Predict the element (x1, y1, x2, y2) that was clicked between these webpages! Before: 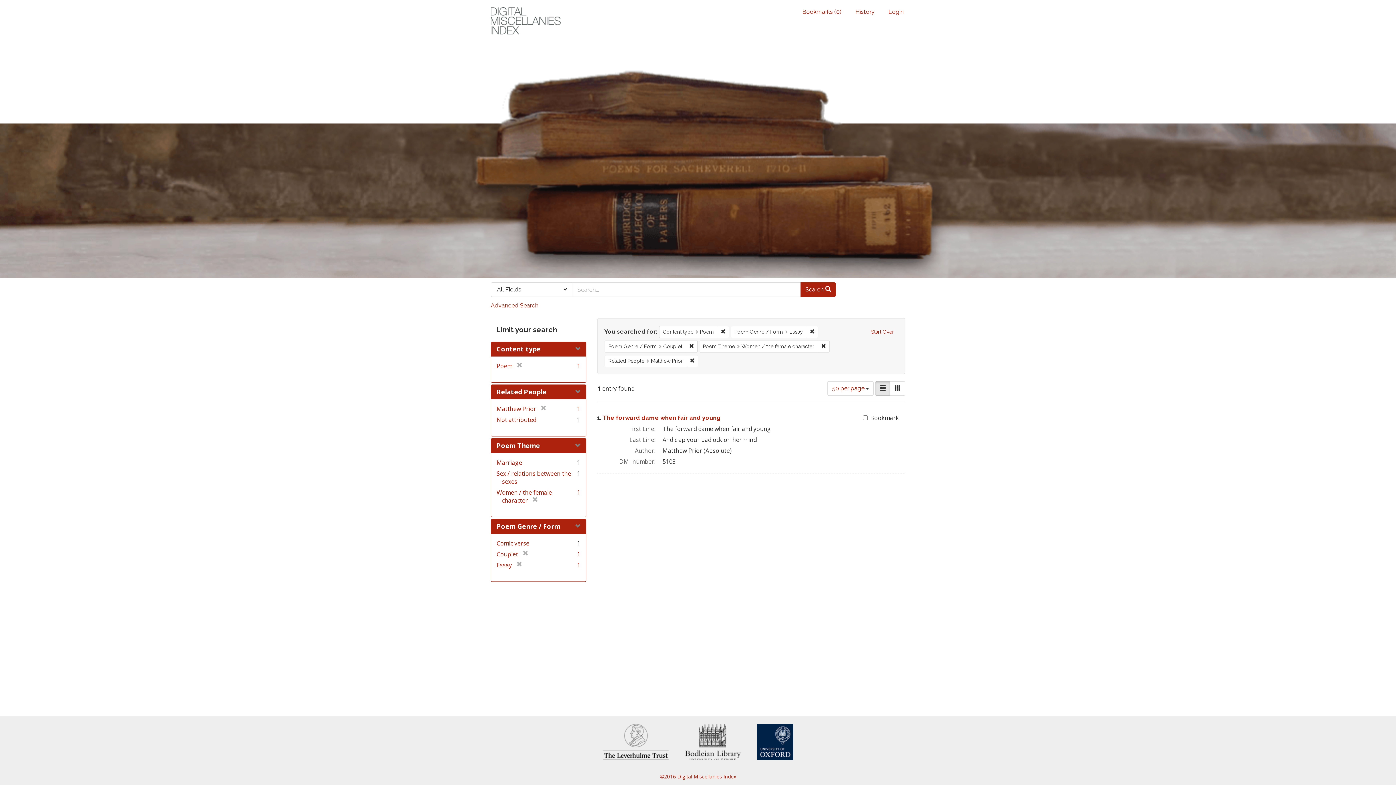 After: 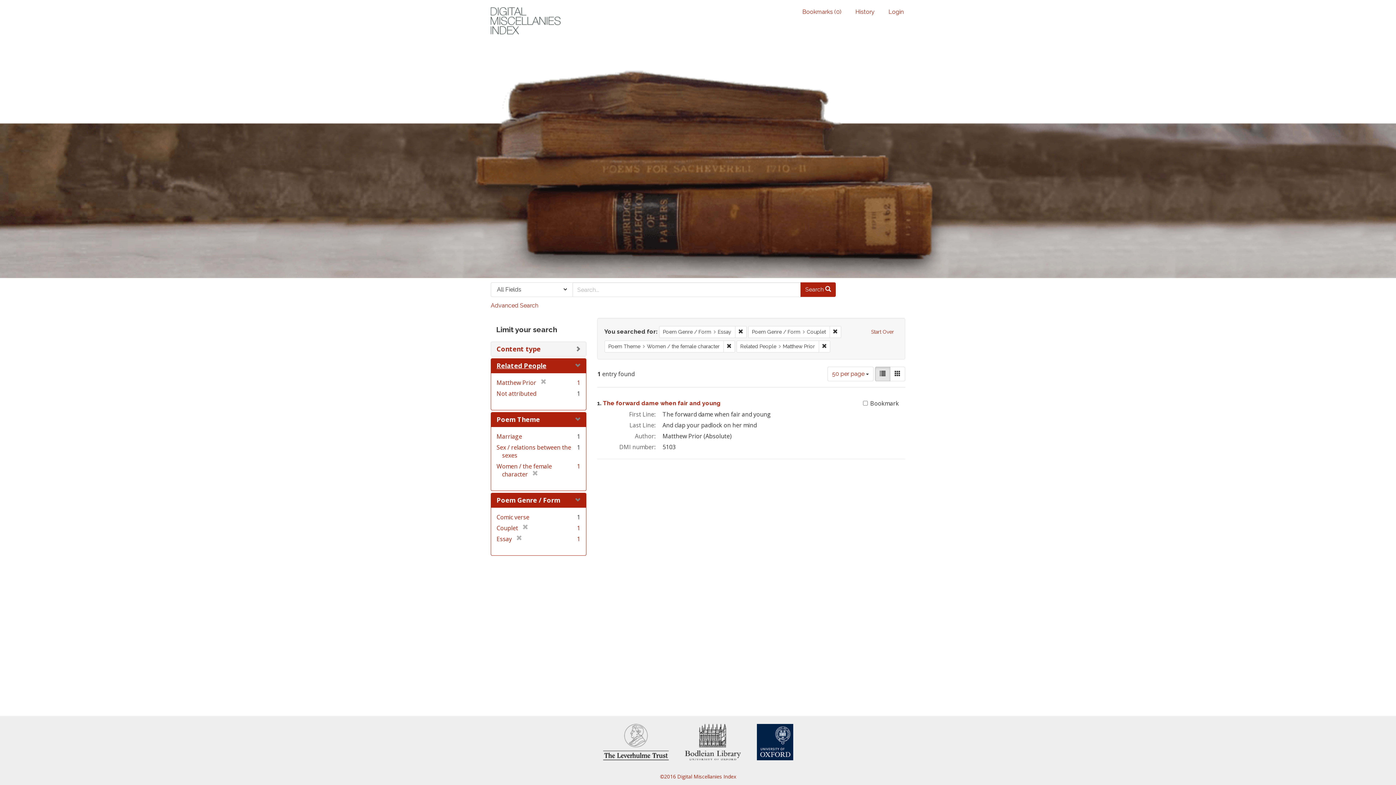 Action: label: [remove] bbox: (512, 362, 522, 370)